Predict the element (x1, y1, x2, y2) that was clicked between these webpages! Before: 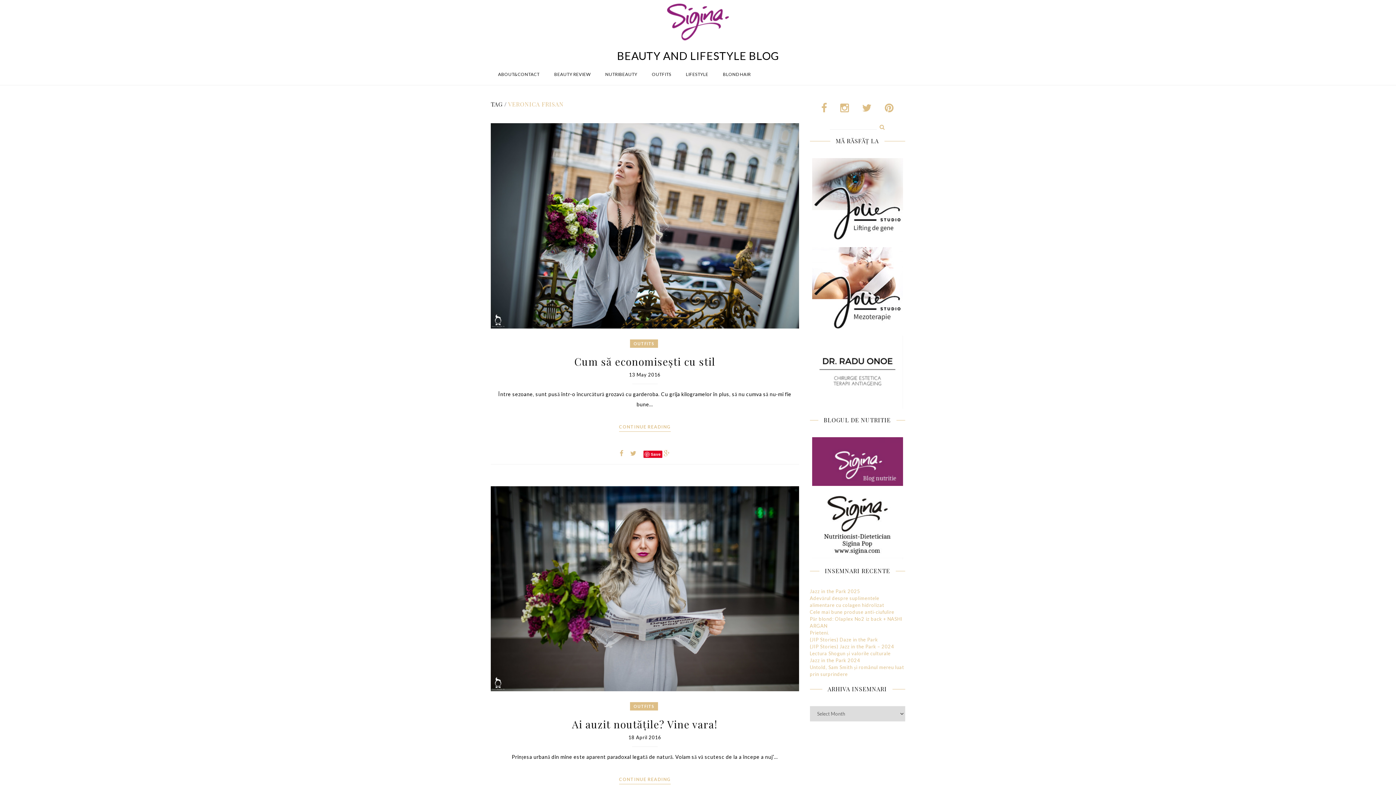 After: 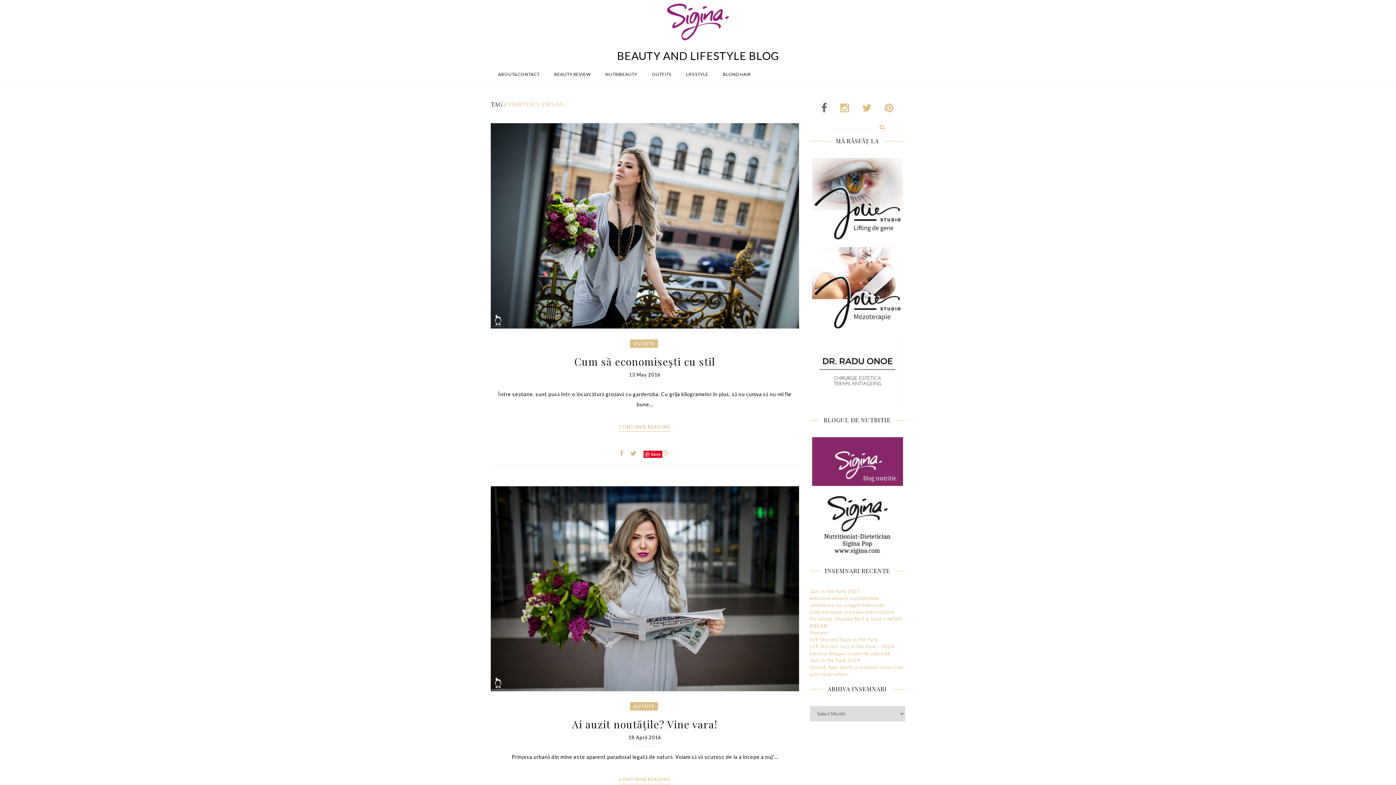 Action: label:   bbox: (821, 101, 829, 113)